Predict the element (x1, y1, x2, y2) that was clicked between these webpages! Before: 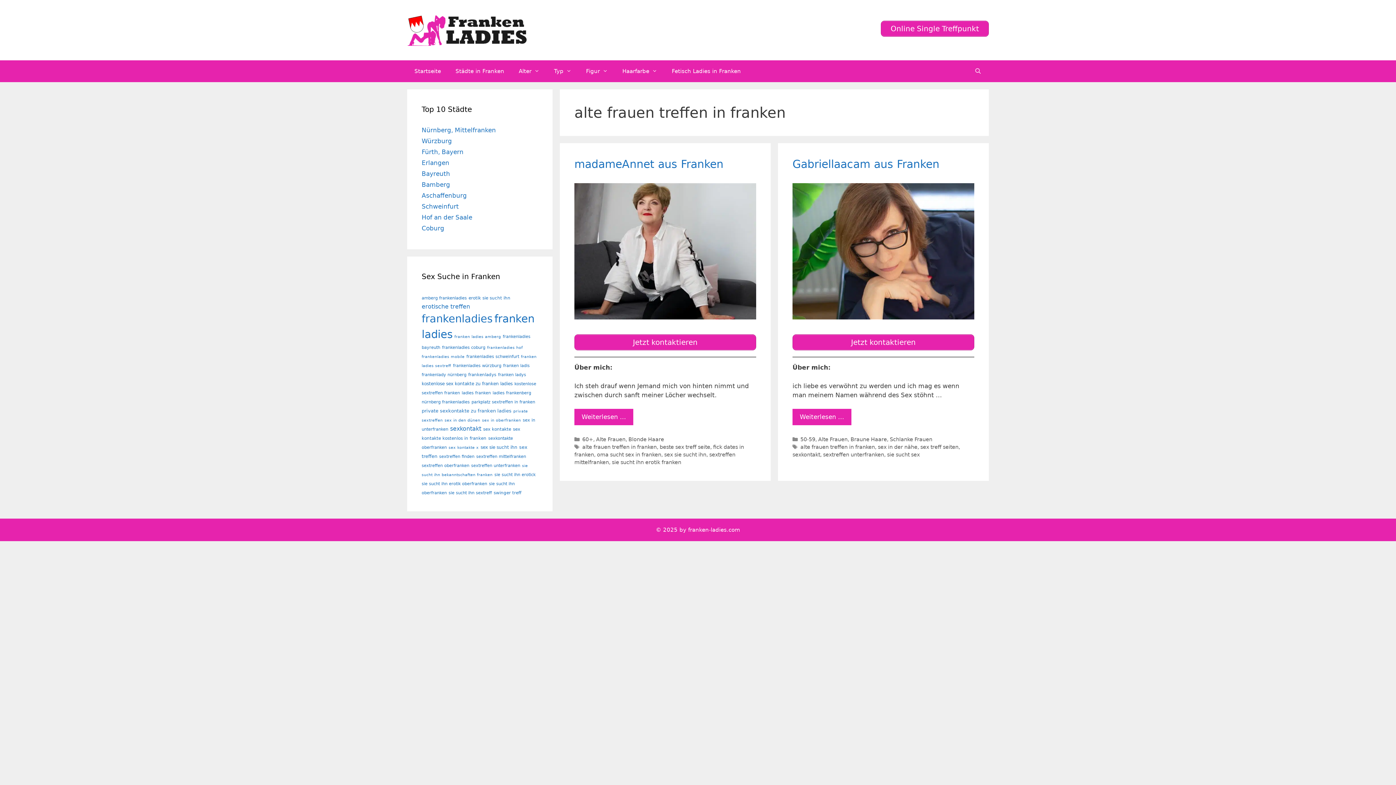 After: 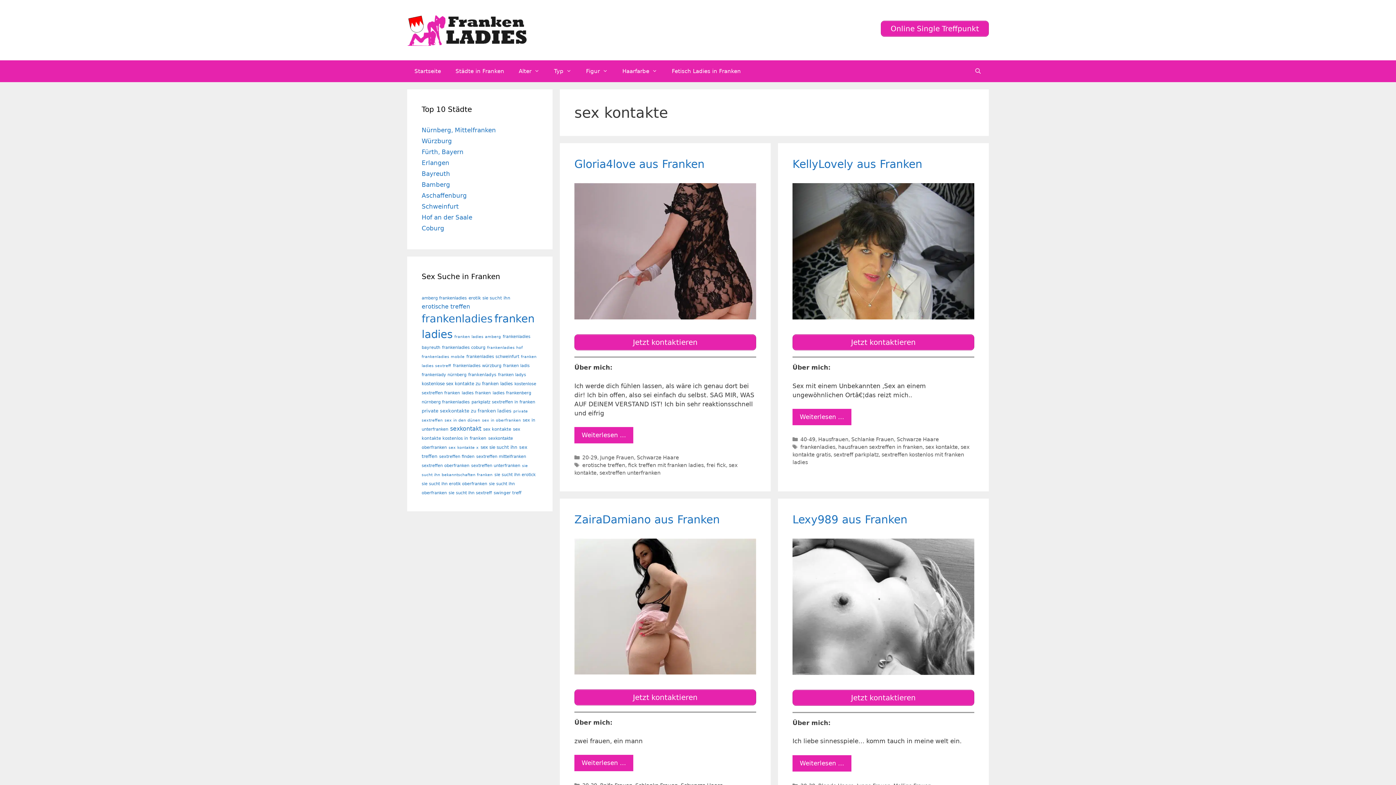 Action: label: sex kontakte (25 Einträge) bbox: (483, 426, 511, 432)